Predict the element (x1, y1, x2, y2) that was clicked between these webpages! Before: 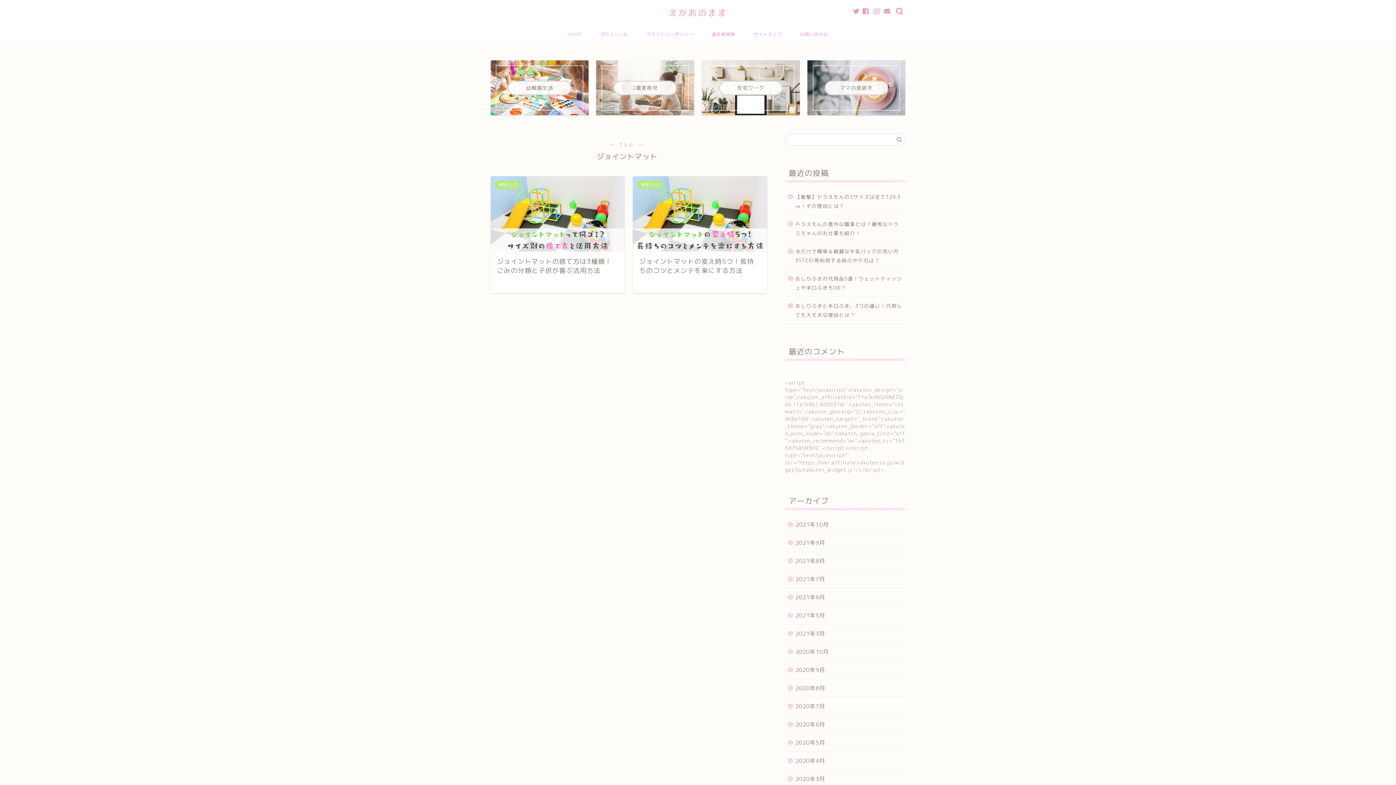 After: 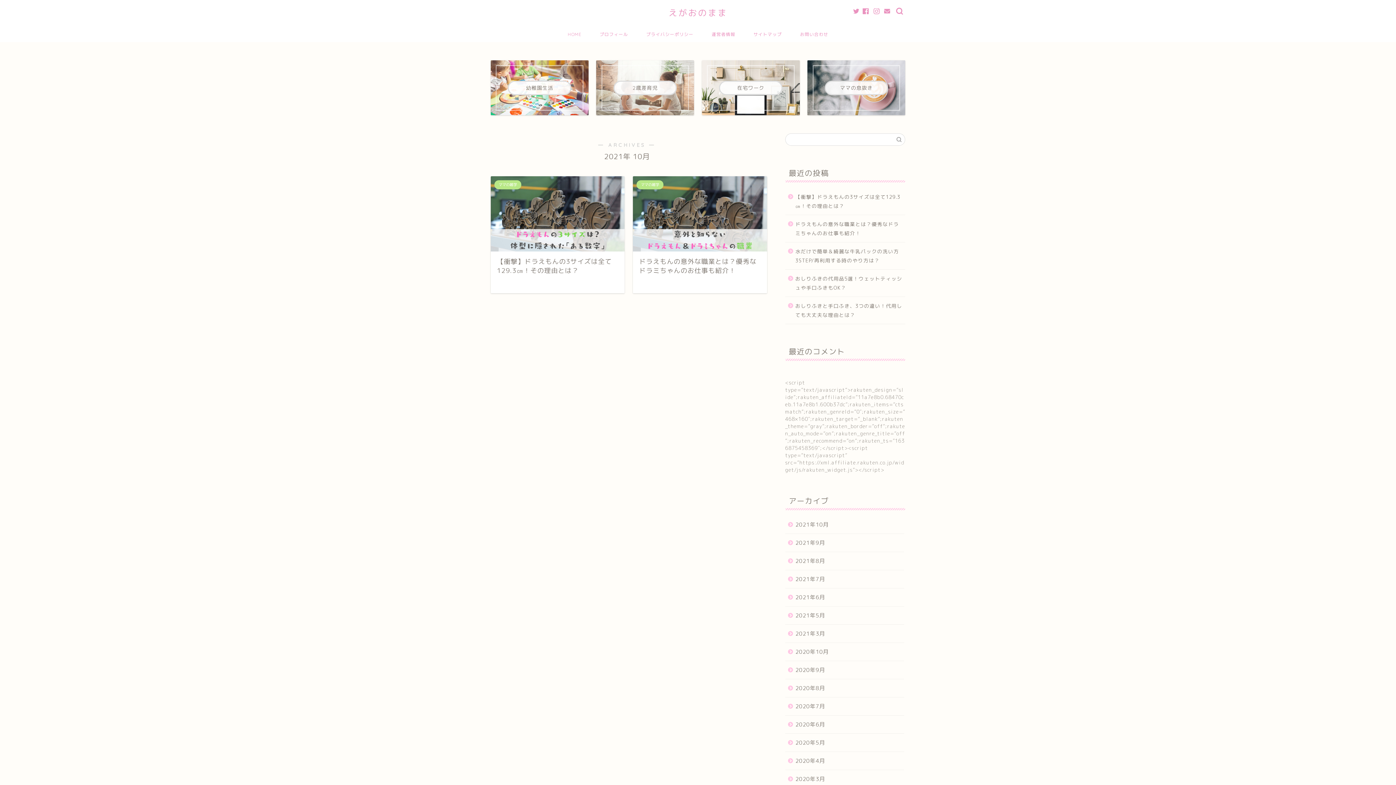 Action: label: 2021年10月 bbox: (785, 516, 904, 534)